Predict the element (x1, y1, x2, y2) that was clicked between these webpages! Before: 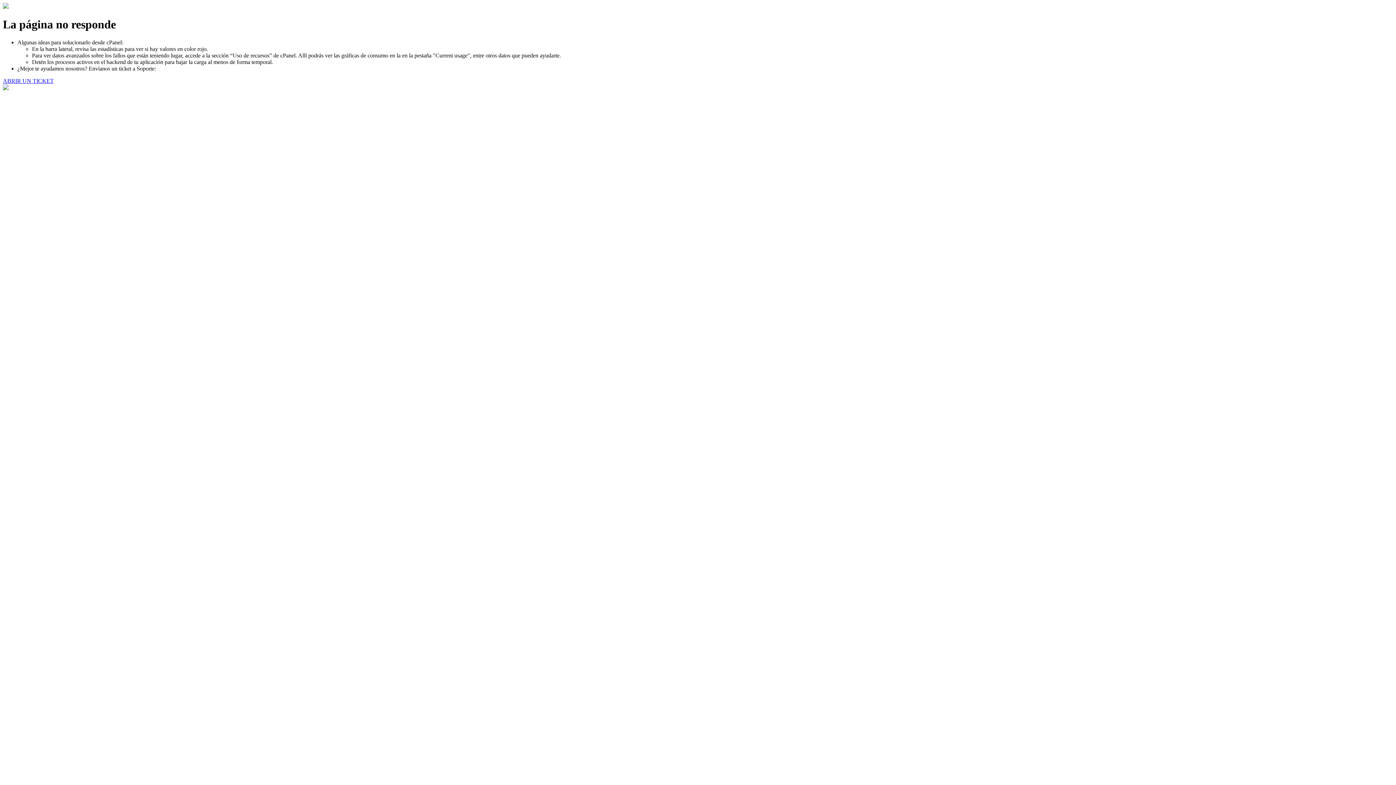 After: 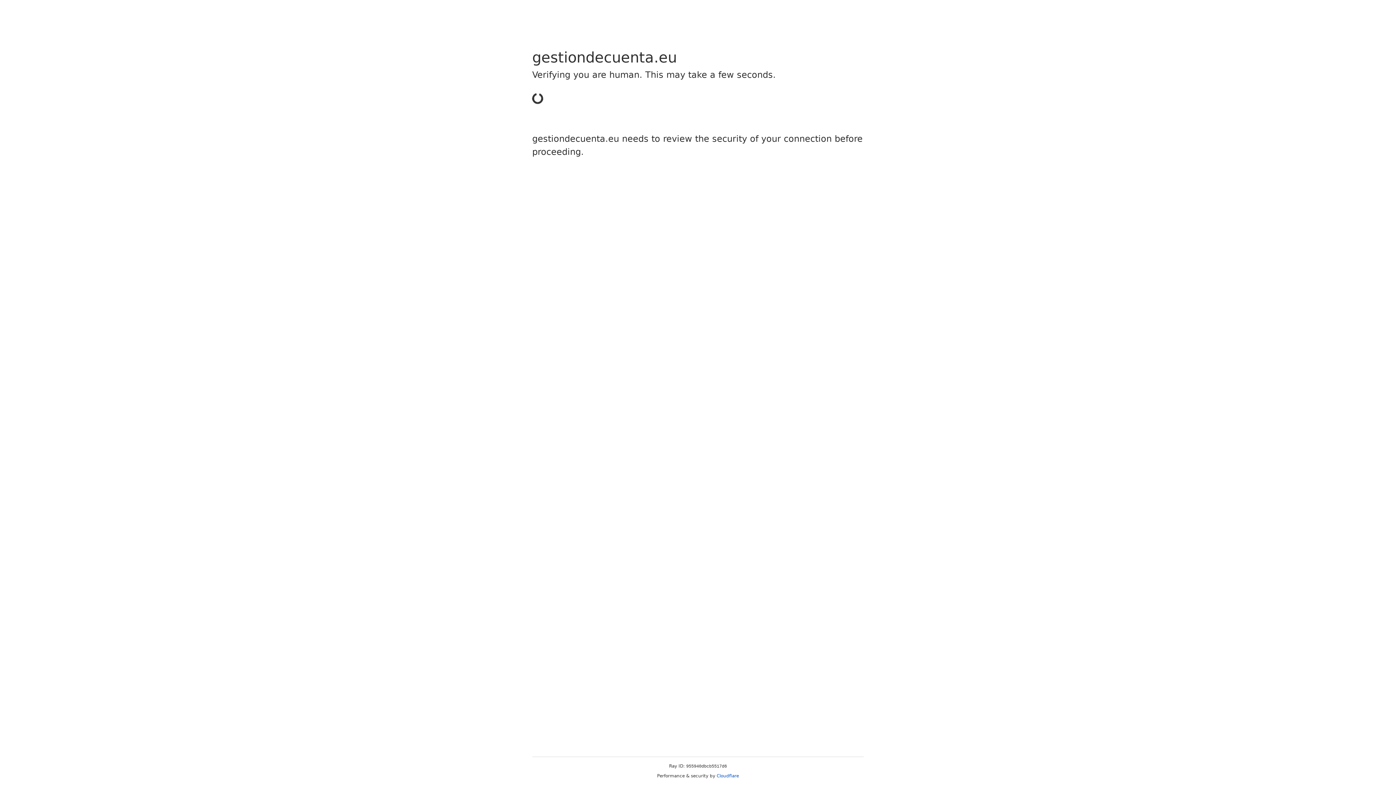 Action: bbox: (2, 77, 53, 83) label: ABRIR UN TICKET